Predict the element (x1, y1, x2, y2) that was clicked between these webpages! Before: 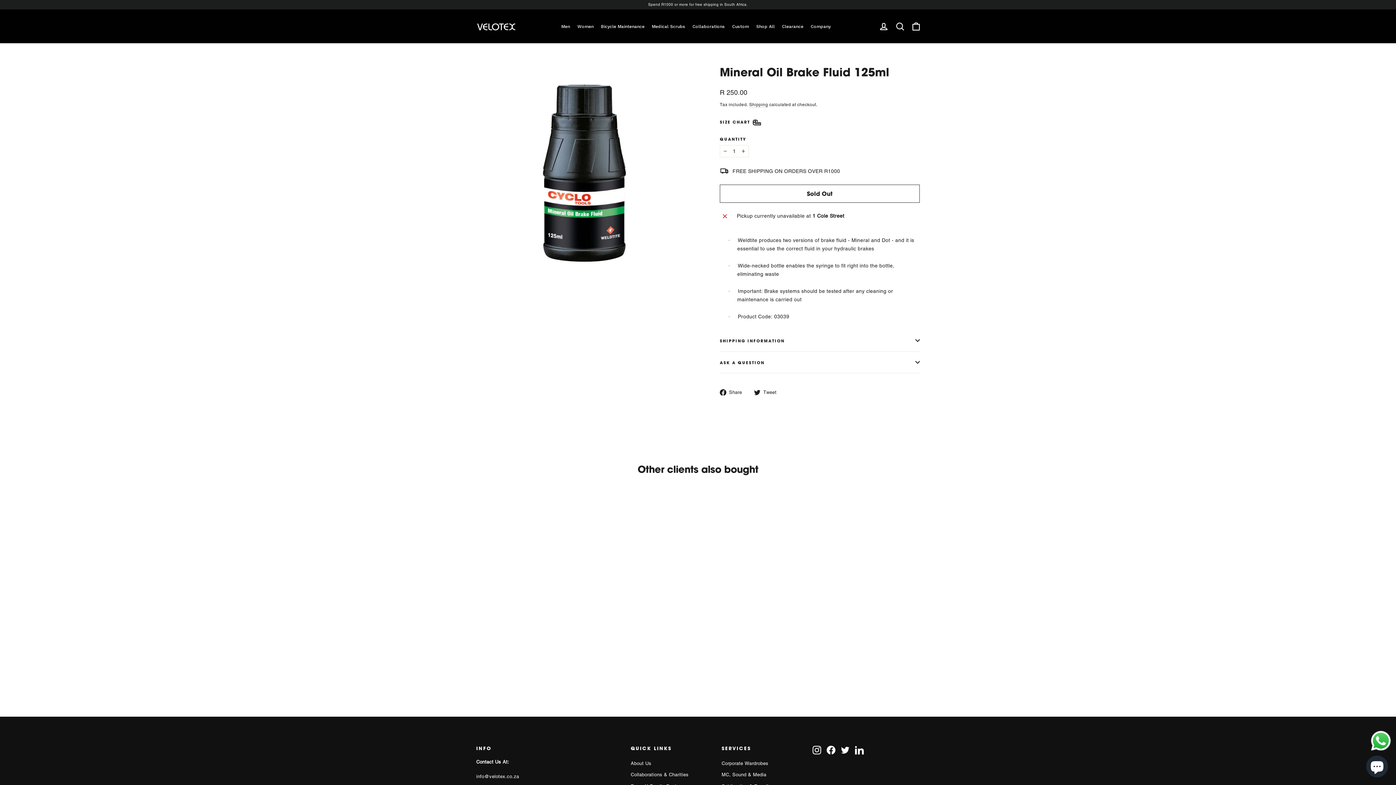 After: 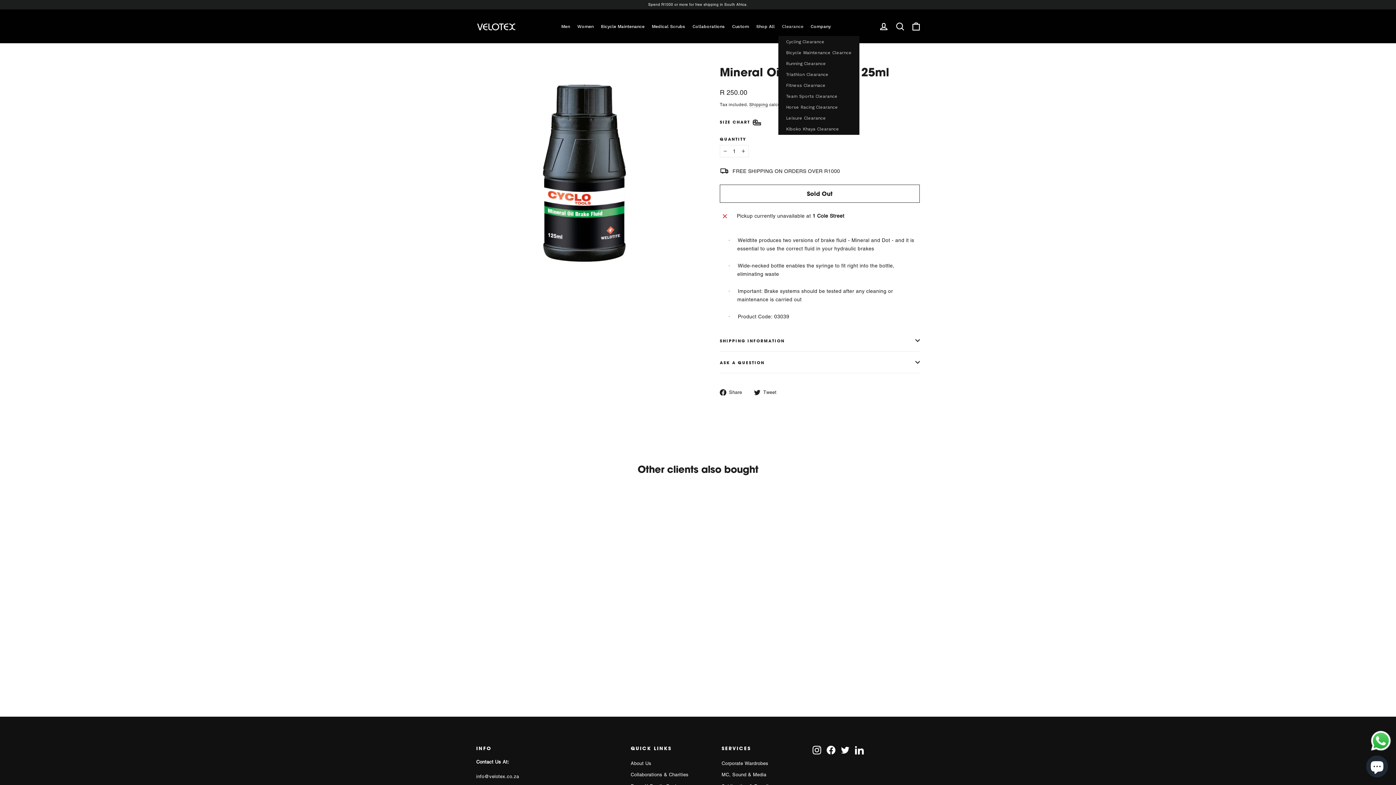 Action: label: Clearance bbox: (778, 16, 807, 36)